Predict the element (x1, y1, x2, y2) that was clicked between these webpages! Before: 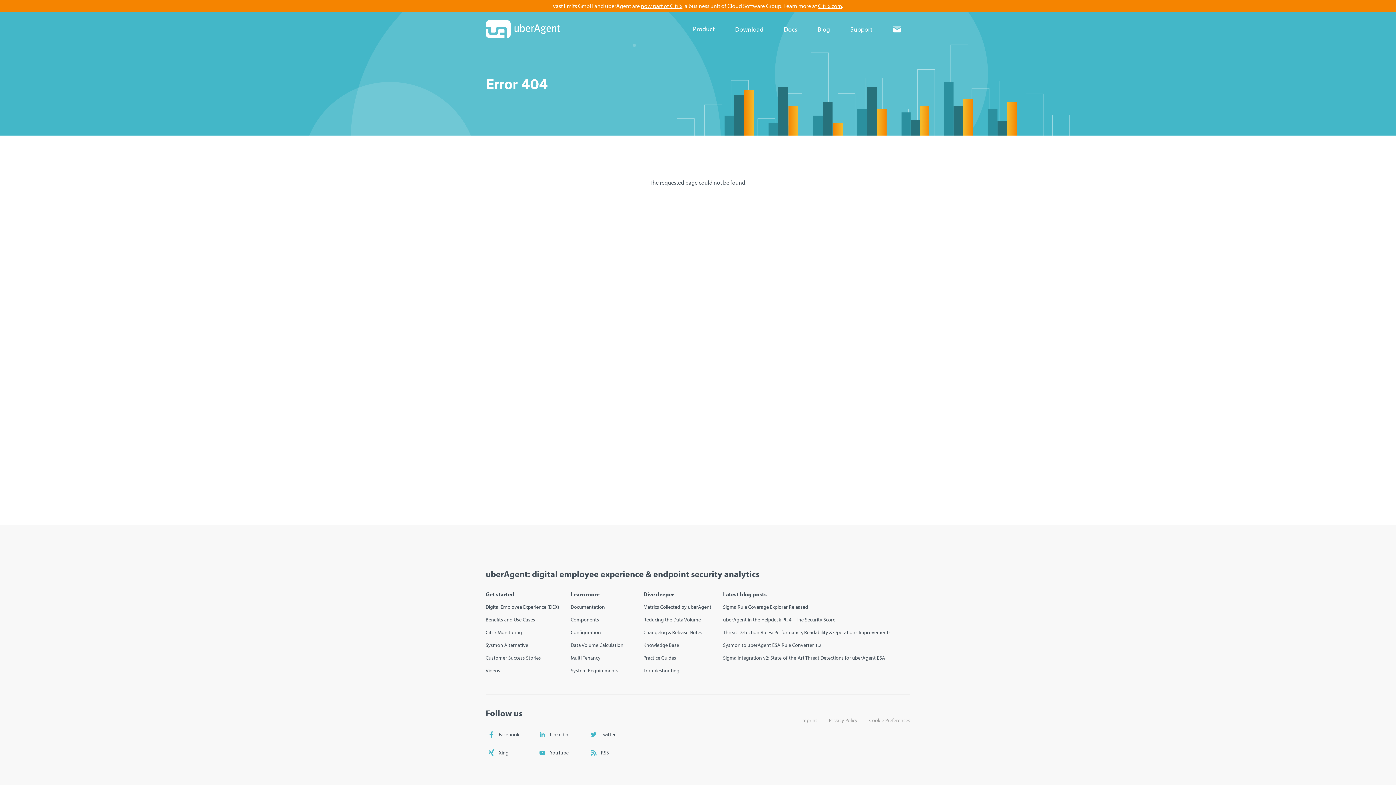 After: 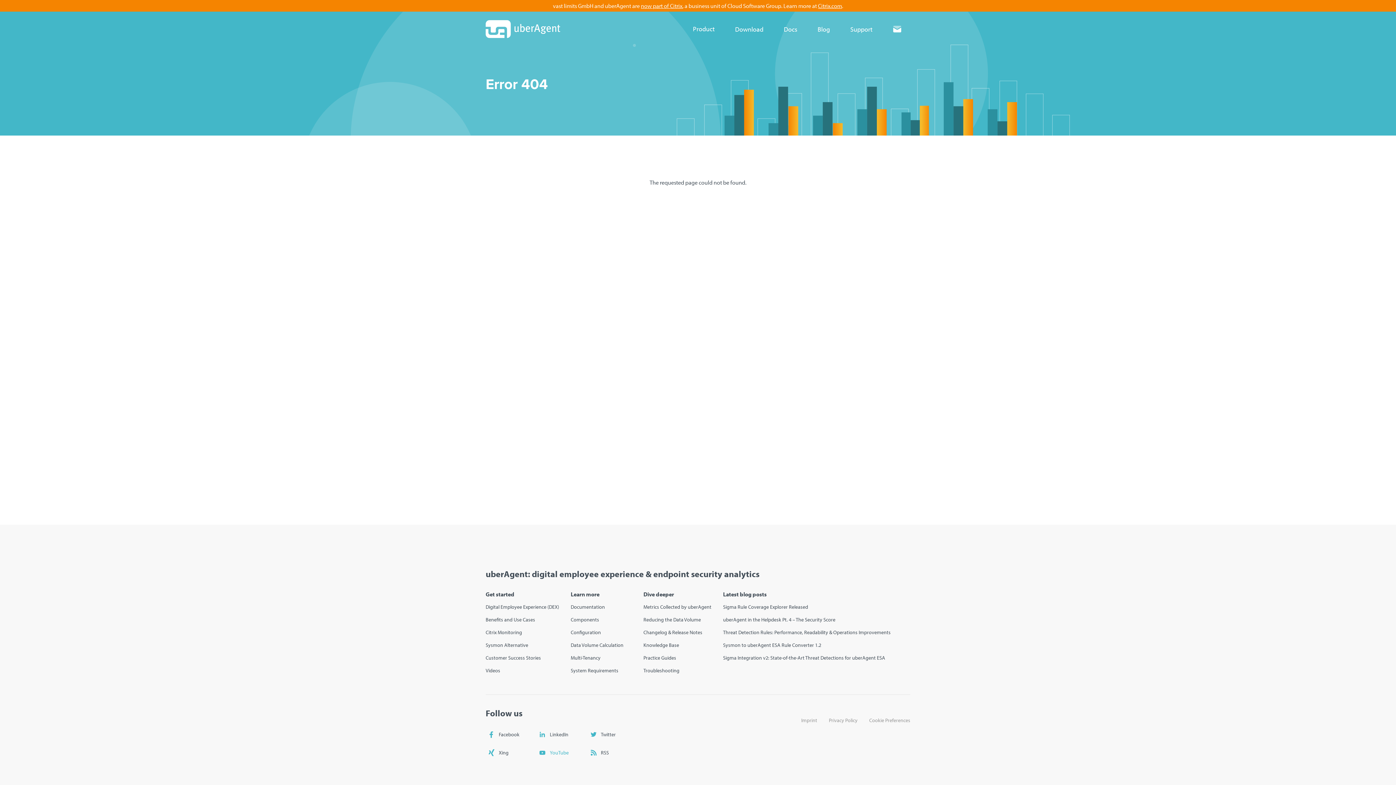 Action: bbox: (536, 747, 576, 758) label: YouTube